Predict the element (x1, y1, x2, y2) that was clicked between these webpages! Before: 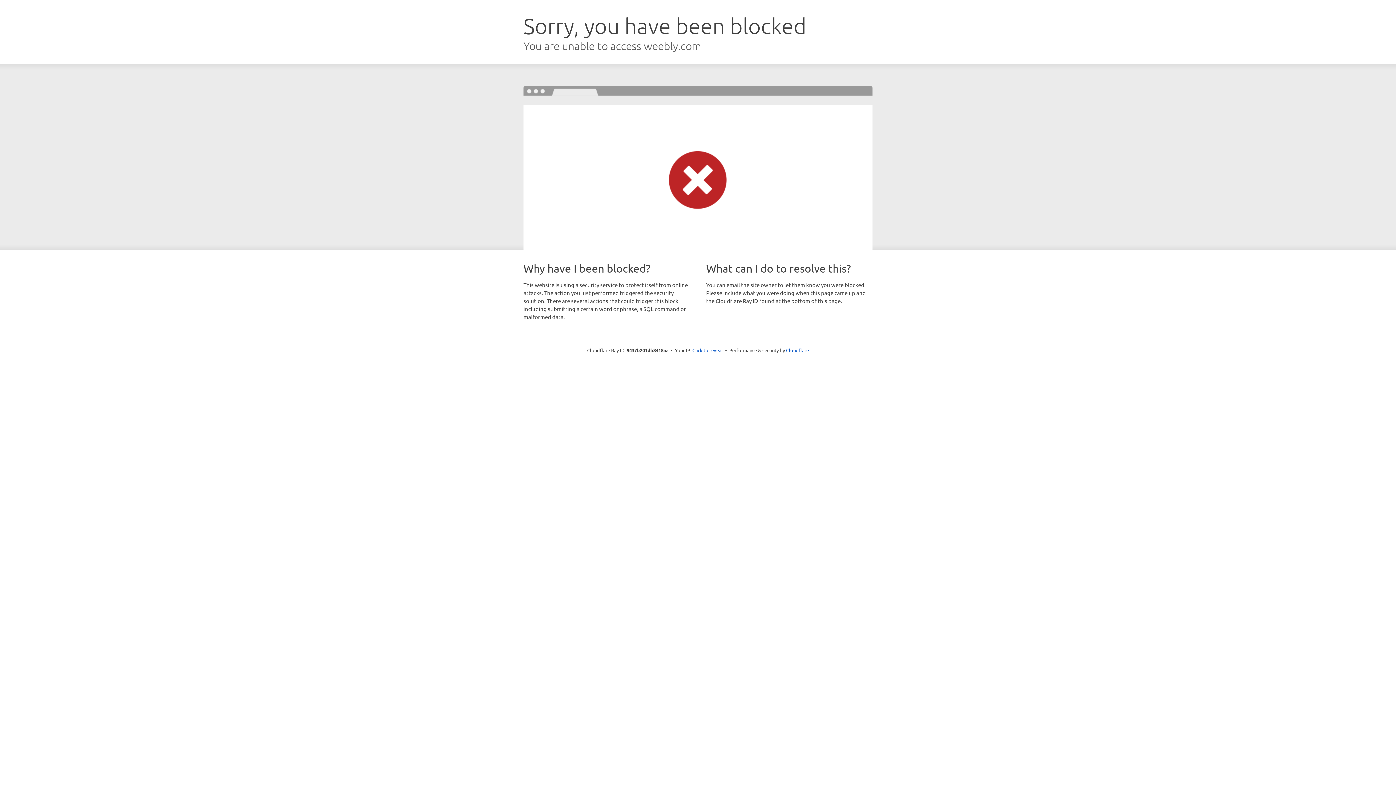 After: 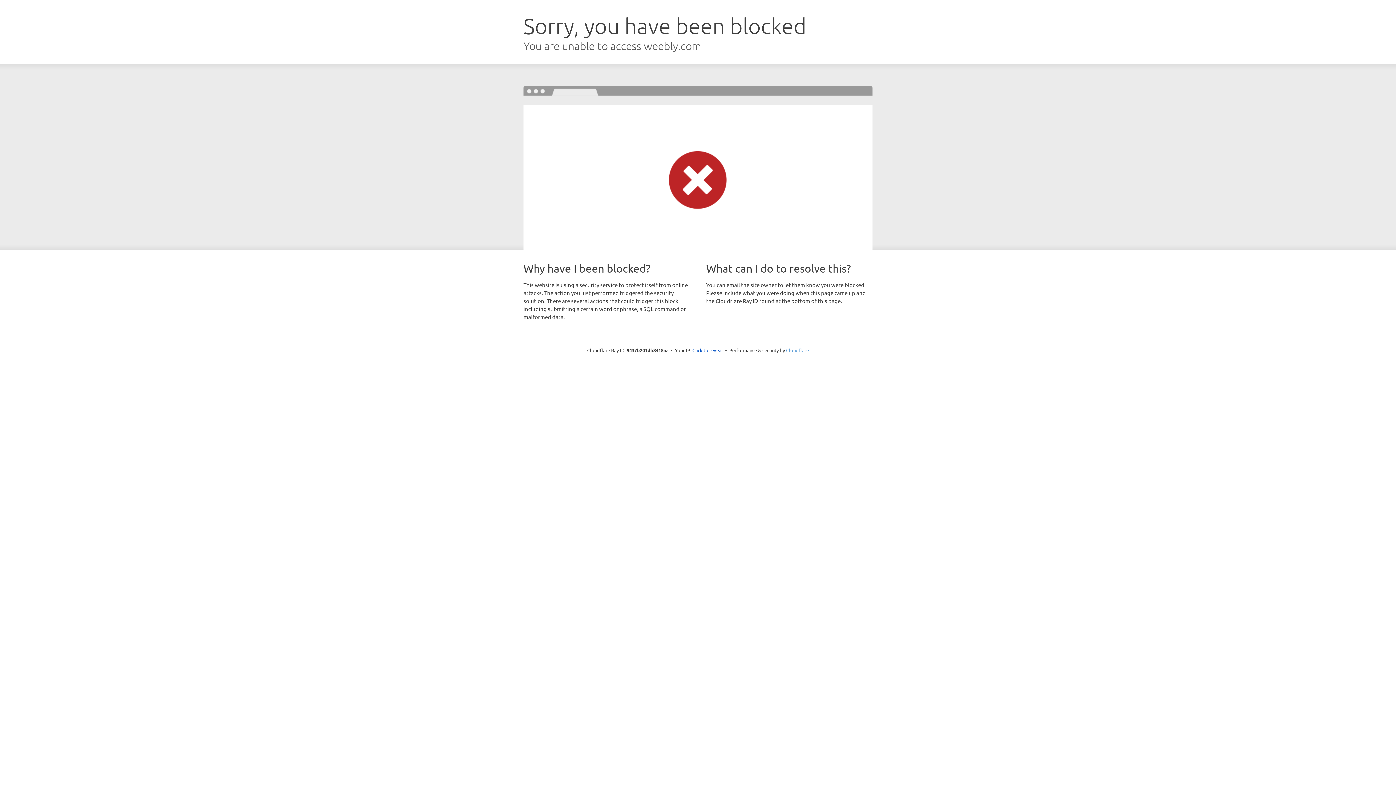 Action: bbox: (786, 347, 809, 353) label: Cloudflare